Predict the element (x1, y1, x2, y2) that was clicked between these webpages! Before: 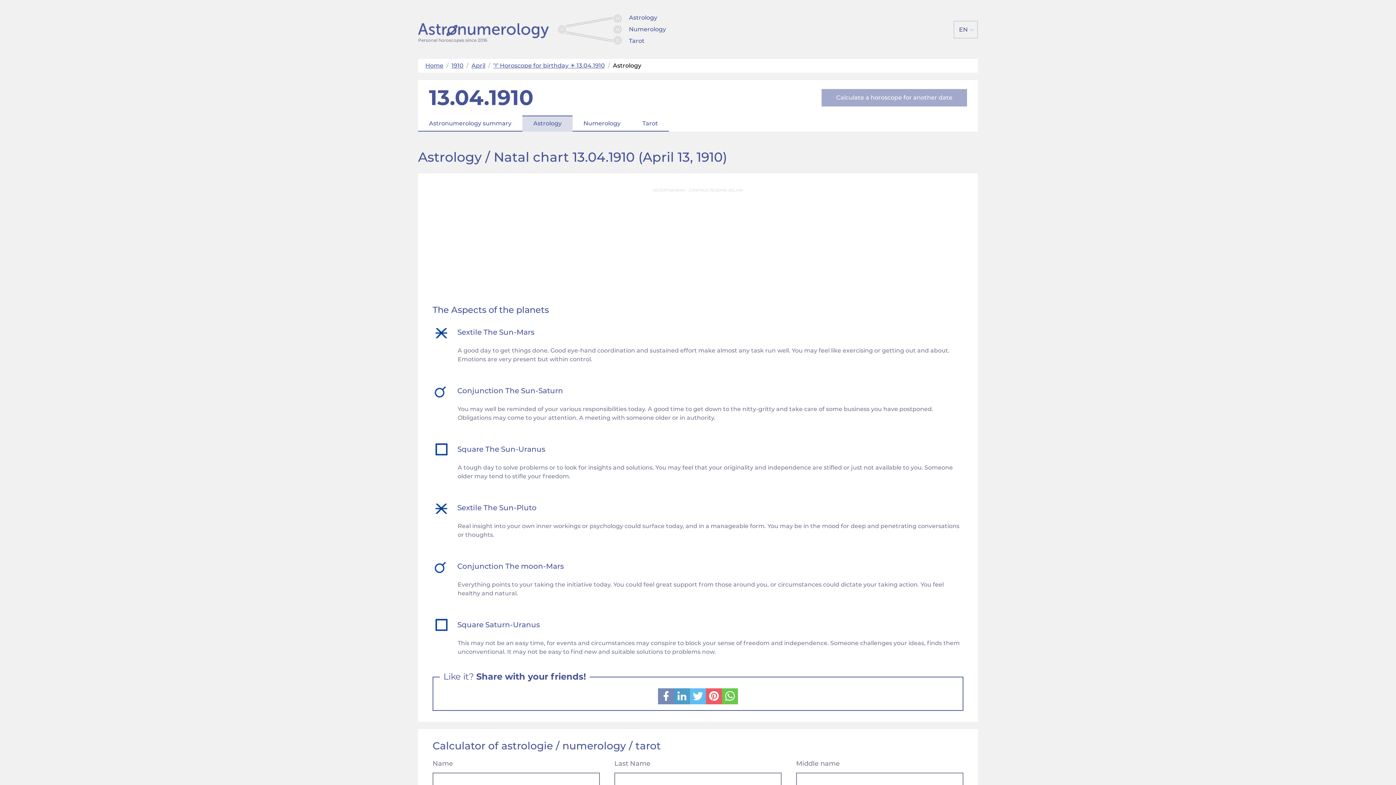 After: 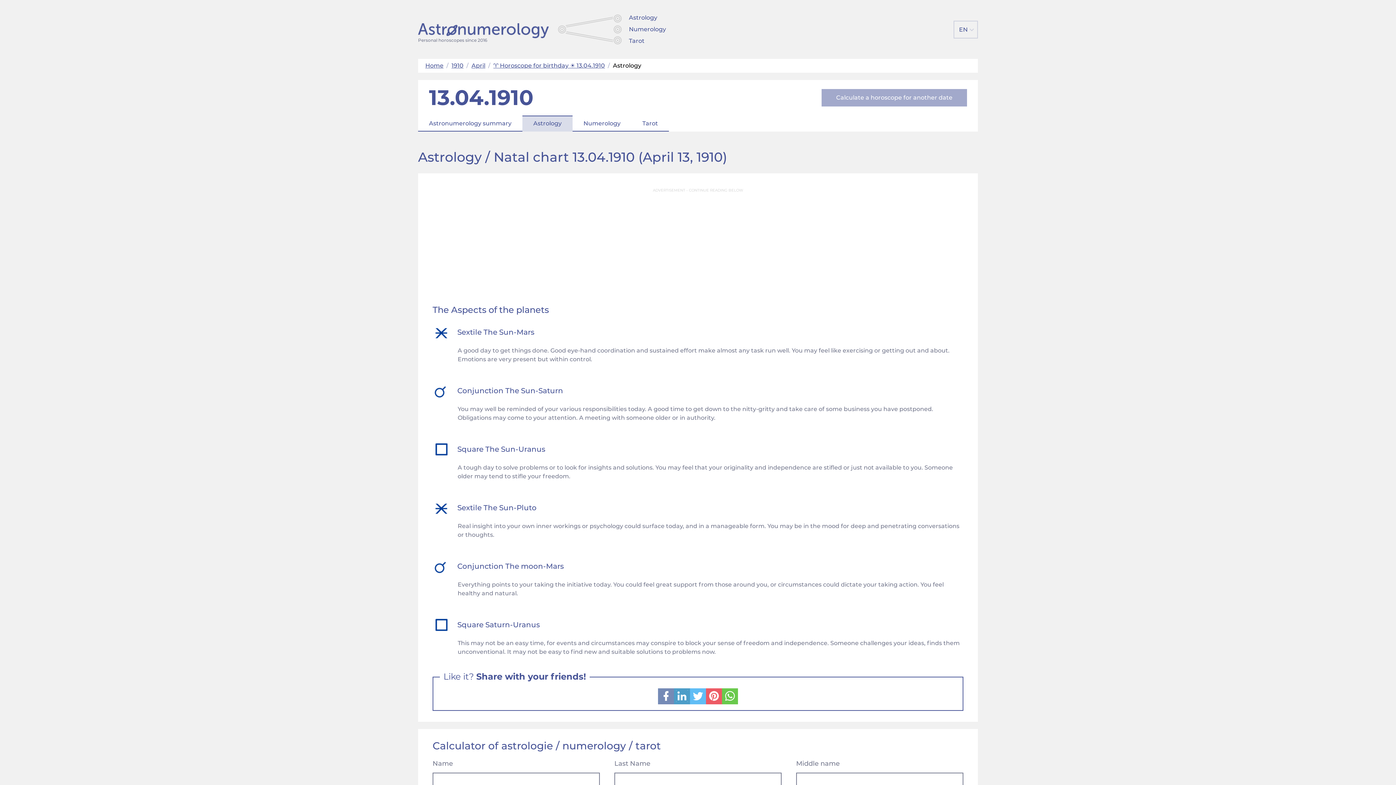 Action: bbox: (522, 115, 572, 131) label: Astrology